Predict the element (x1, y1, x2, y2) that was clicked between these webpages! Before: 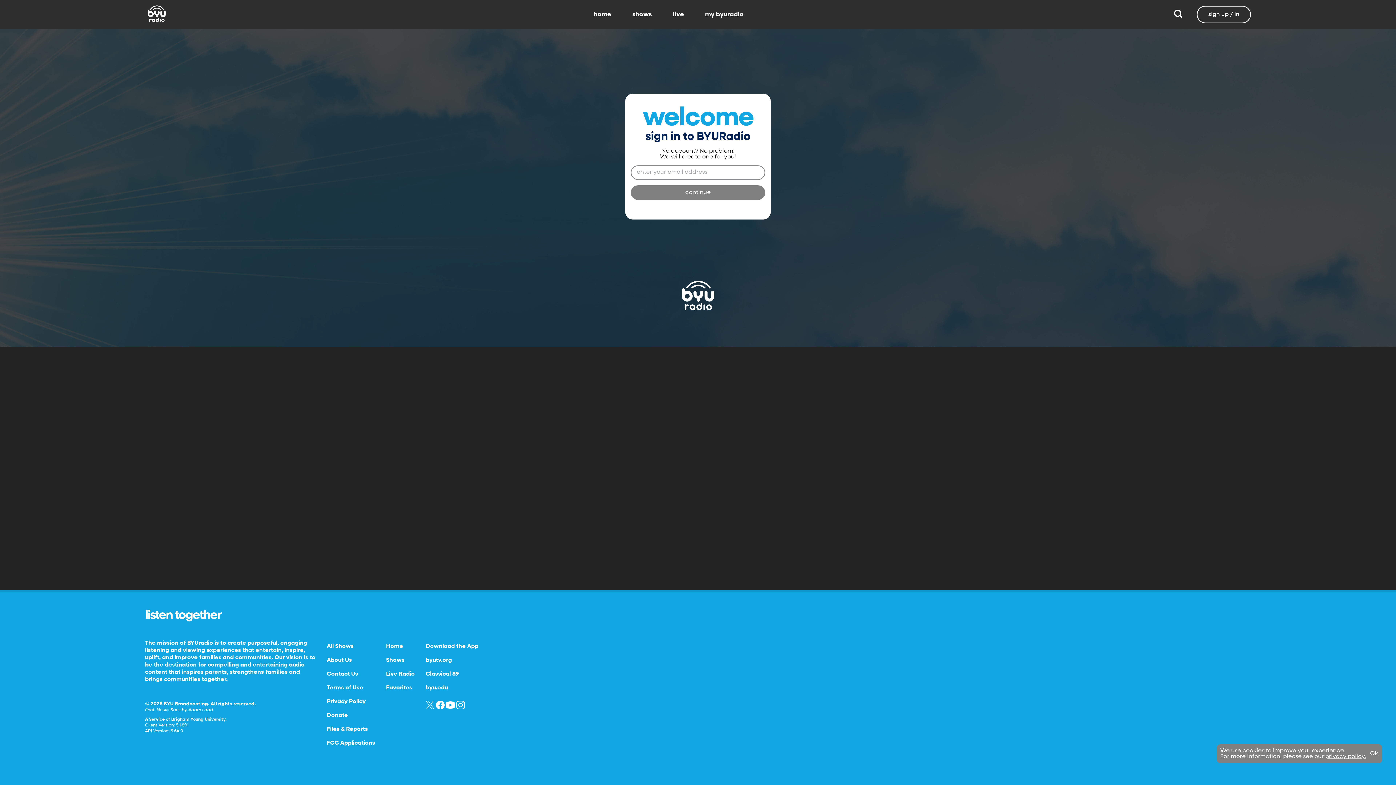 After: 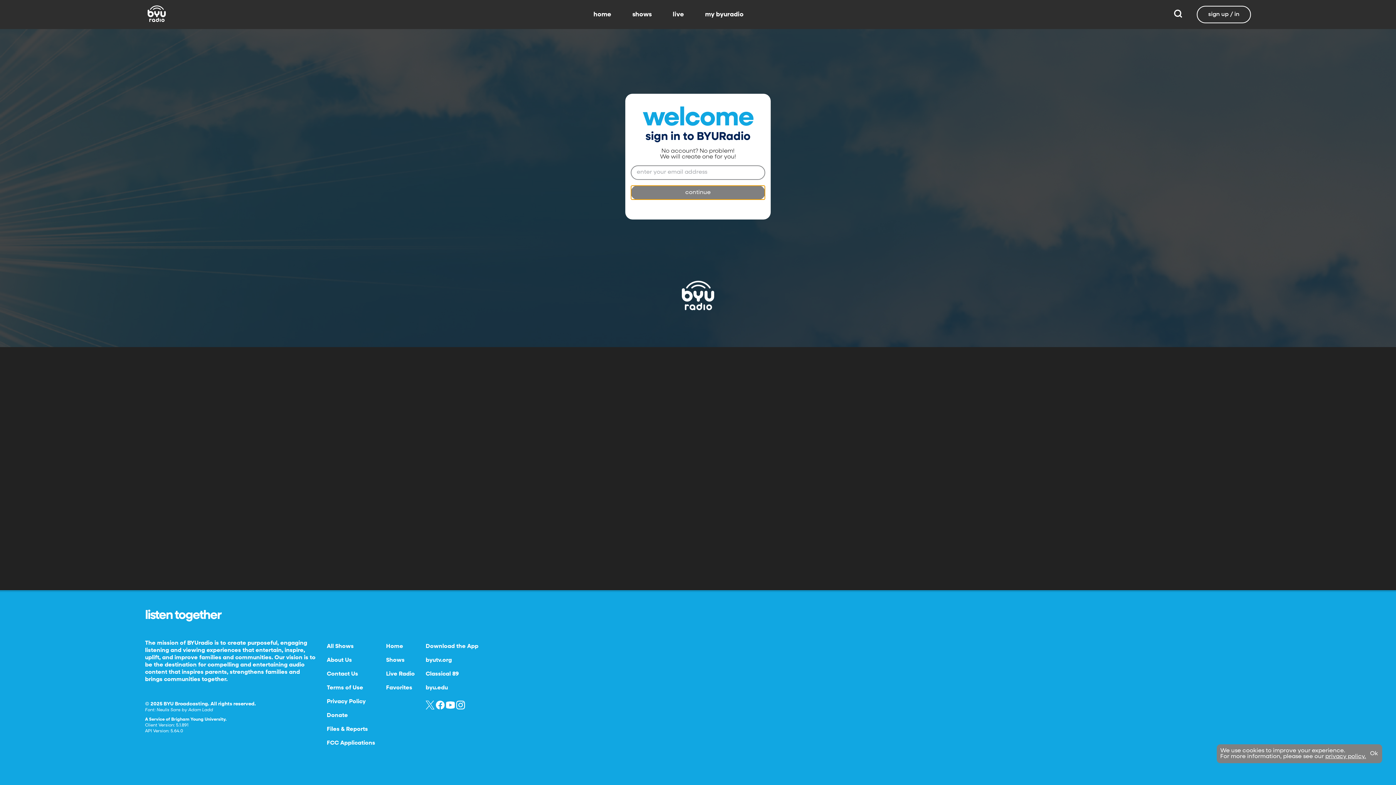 Action: label: continue bbox: (630, 185, 765, 199)